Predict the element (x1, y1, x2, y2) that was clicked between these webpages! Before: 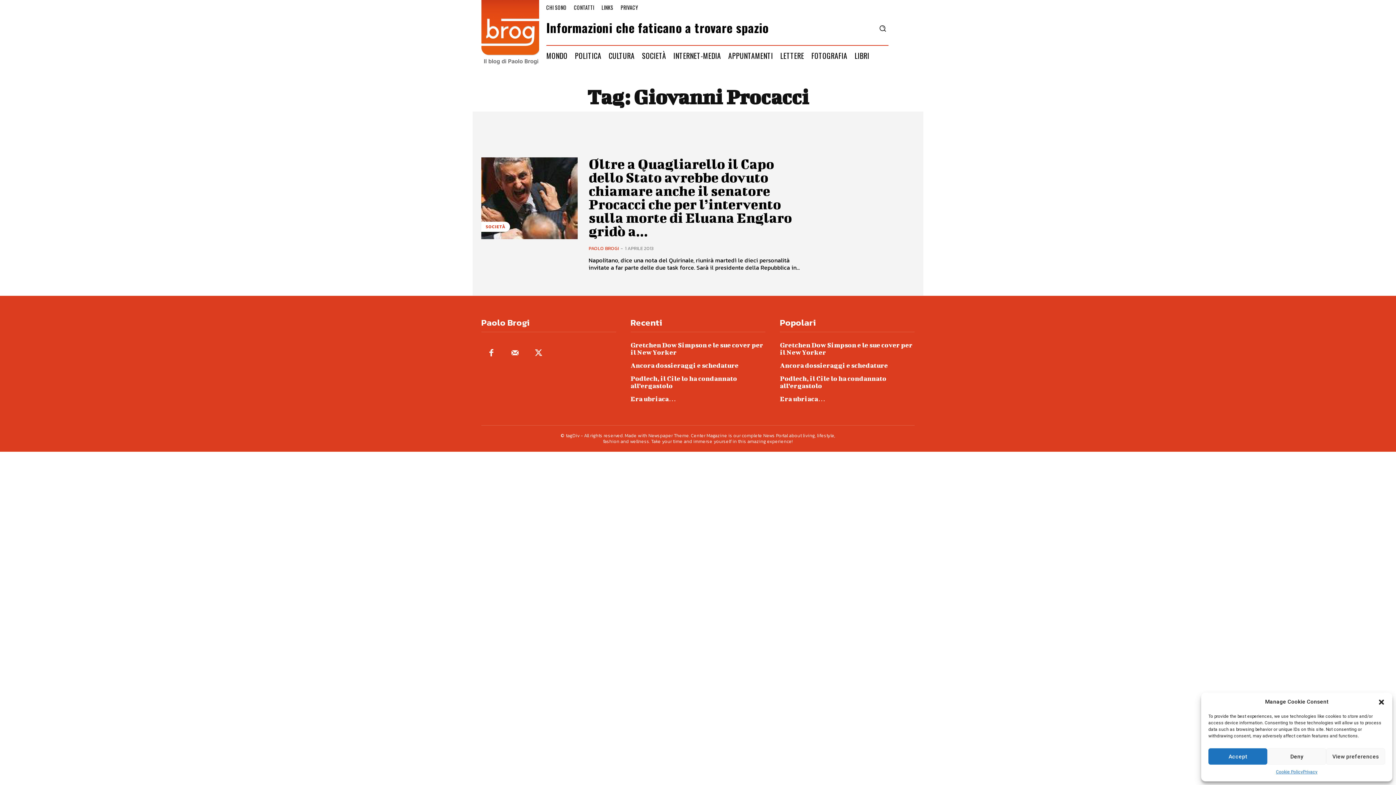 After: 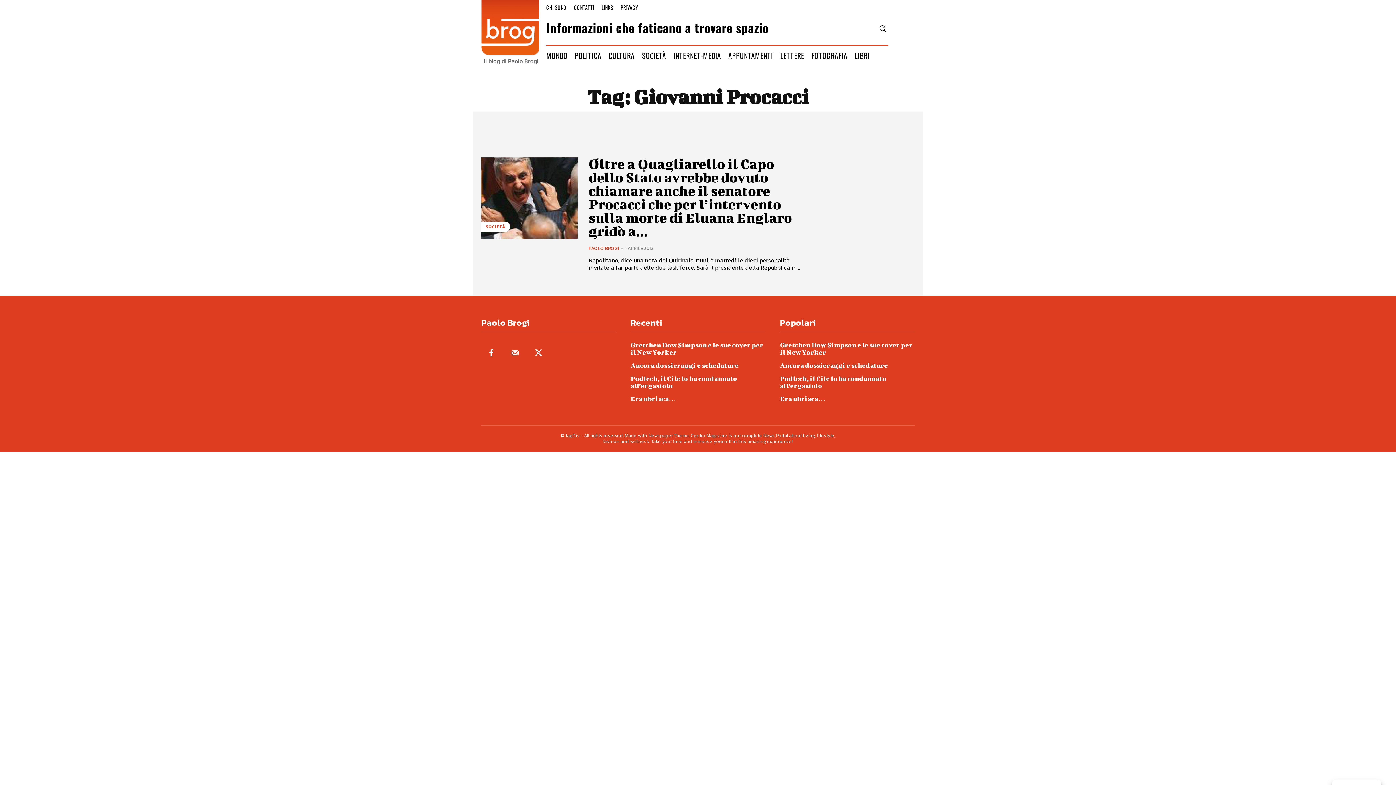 Action: label: Accept bbox: (1208, 748, 1267, 765)